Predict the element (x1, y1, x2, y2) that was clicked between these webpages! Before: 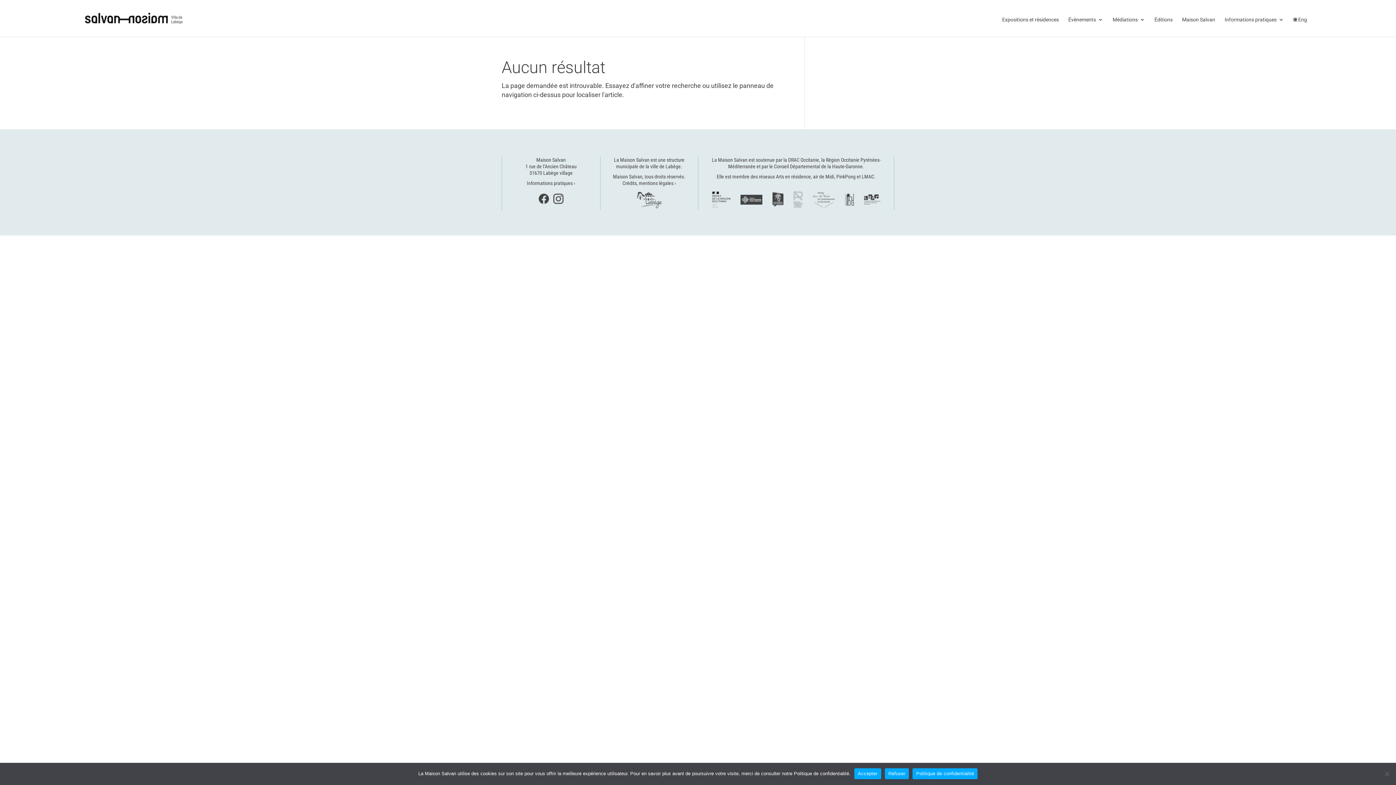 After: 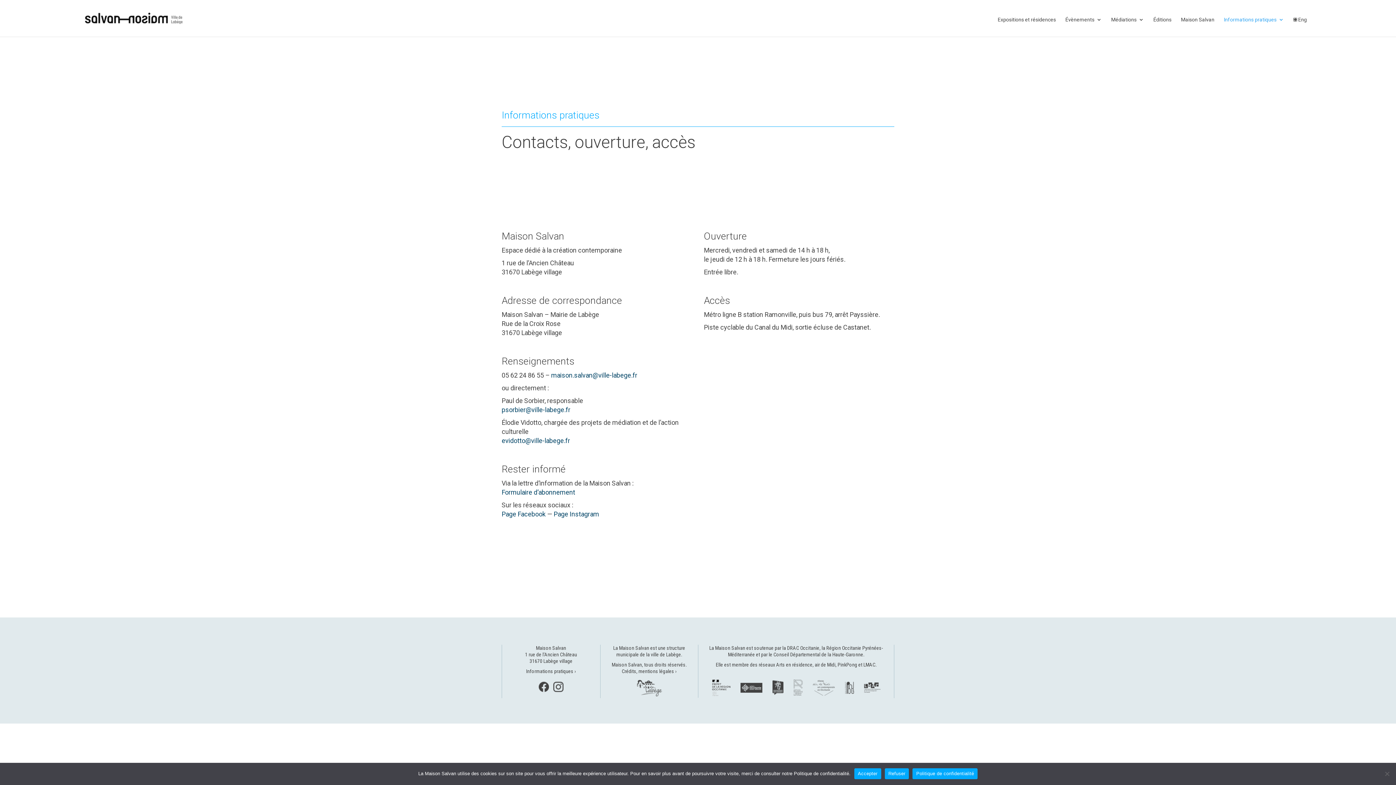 Action: label: Informations pratiques bbox: (1224, 17, 1284, 36)